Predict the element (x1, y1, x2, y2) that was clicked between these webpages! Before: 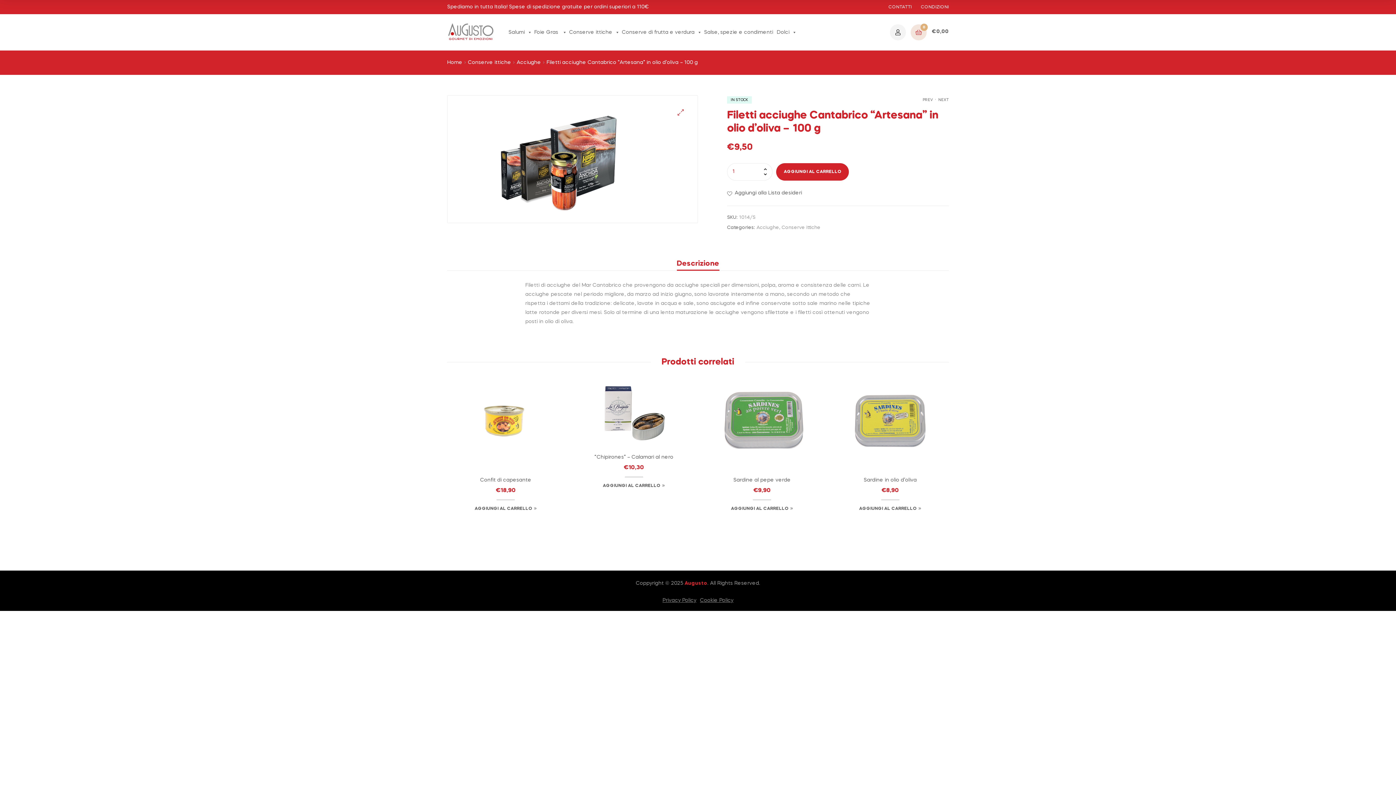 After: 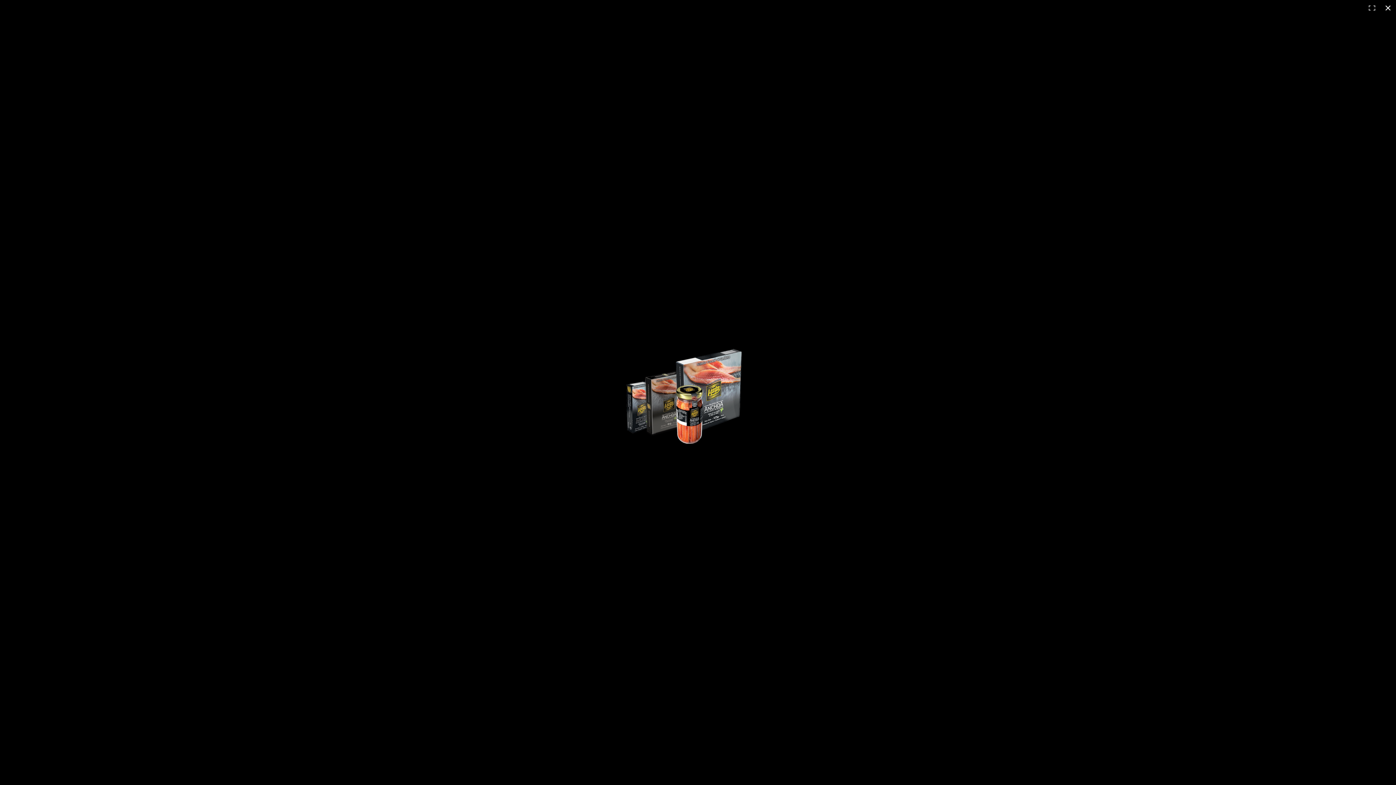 Action: bbox: (447, 95, 697, 223)